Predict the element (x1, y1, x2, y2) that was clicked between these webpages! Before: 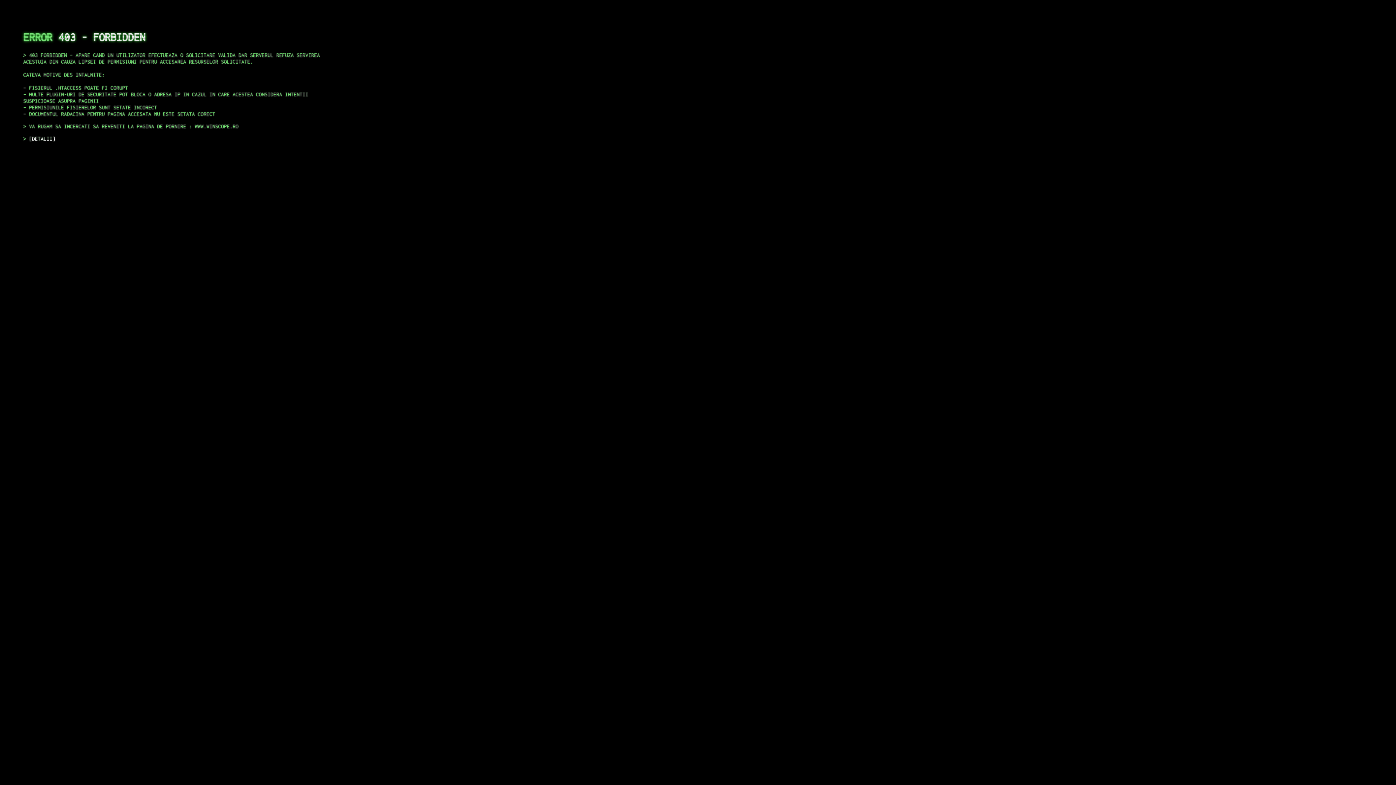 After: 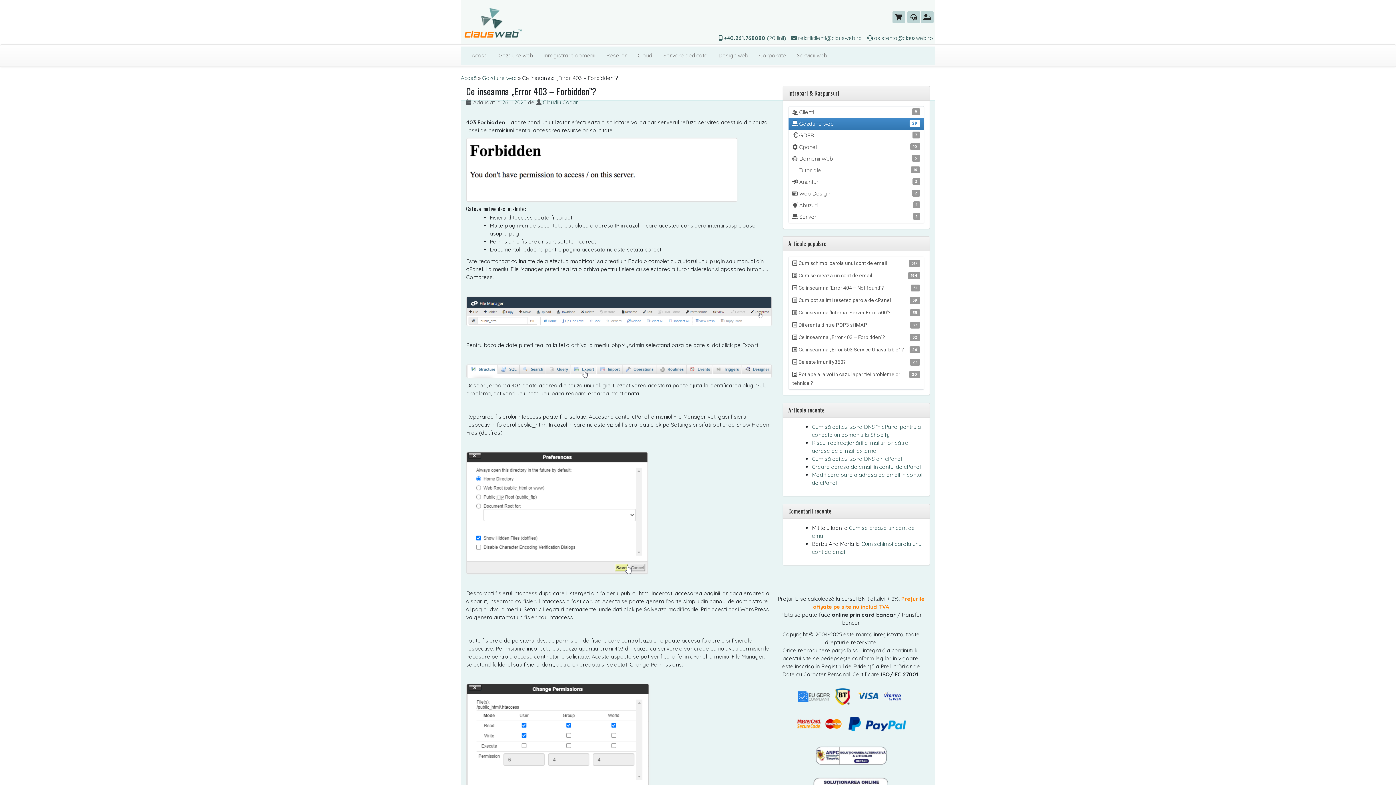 Action: label: DETALII bbox: (29, 135, 55, 141)